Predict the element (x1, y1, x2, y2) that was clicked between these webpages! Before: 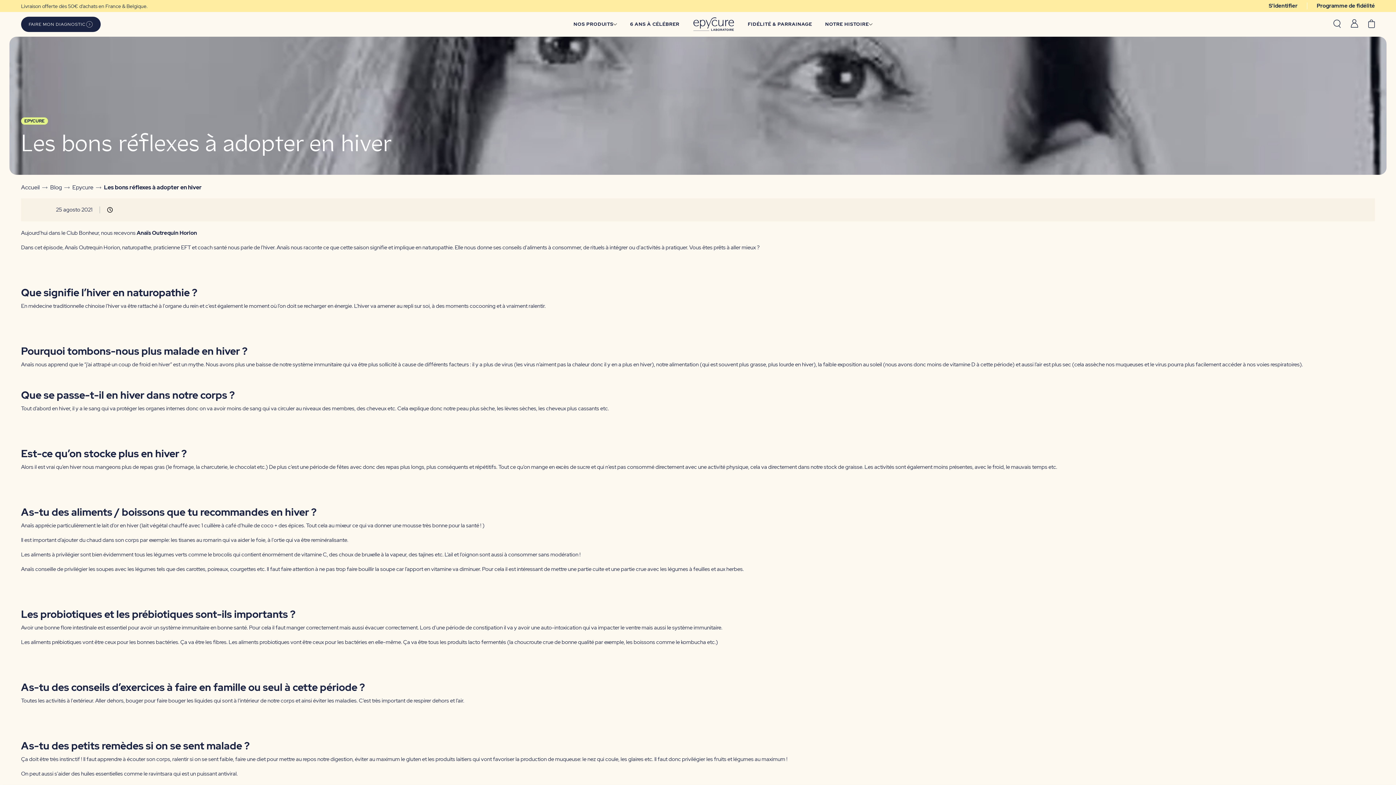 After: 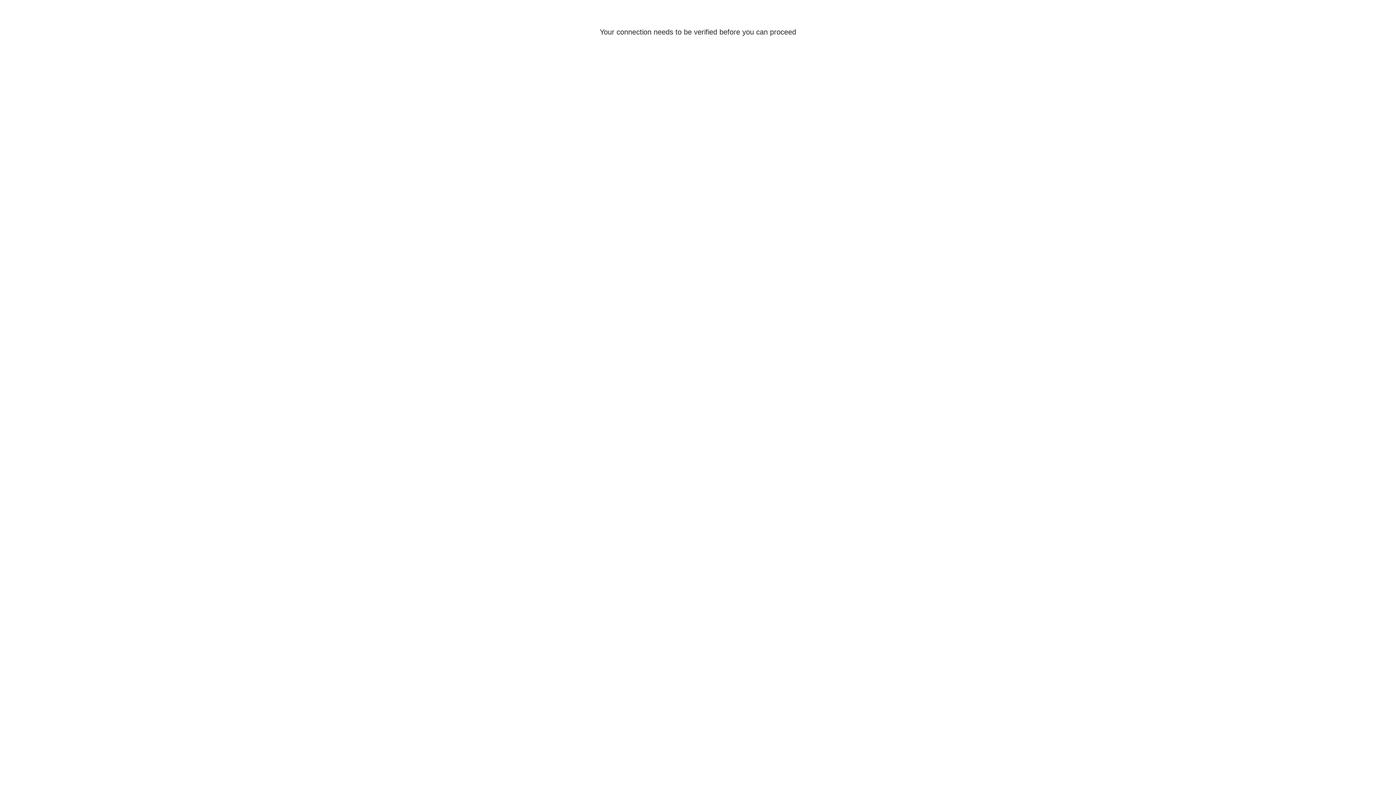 Action: label: S'identifier bbox: (1259, 2, 1307, 9)